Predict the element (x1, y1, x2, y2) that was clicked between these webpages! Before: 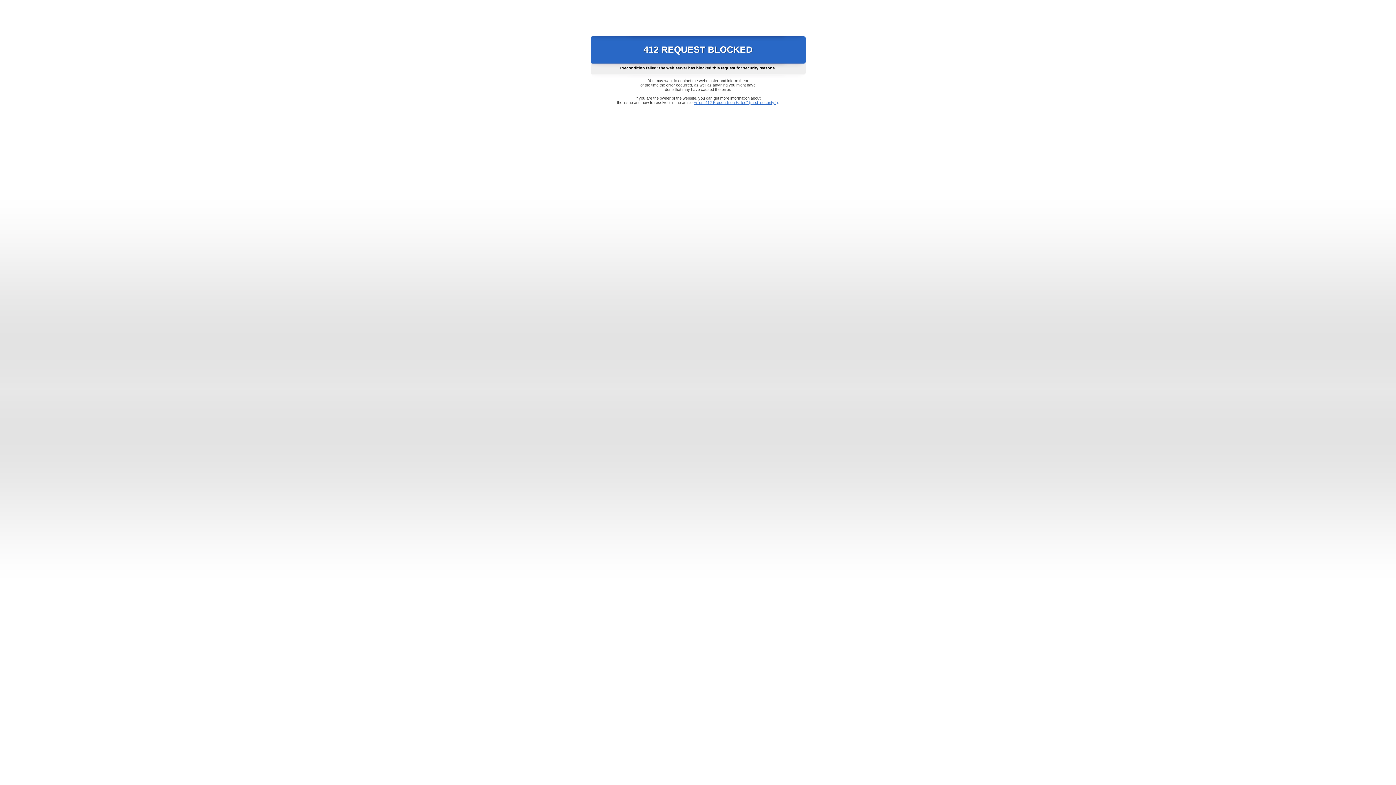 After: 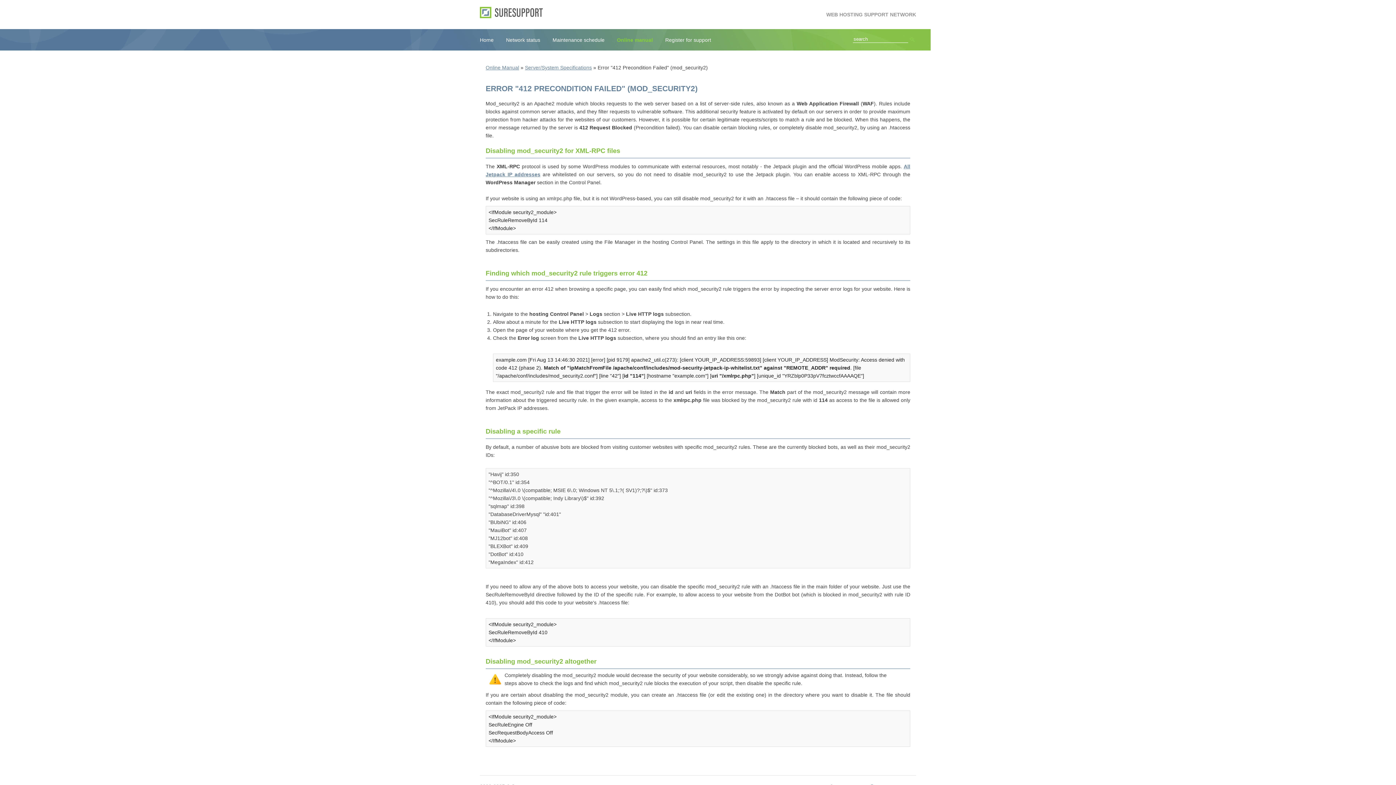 Action: bbox: (693, 100, 778, 104) label: Error "412 Precondition Failed" (mod_security2)